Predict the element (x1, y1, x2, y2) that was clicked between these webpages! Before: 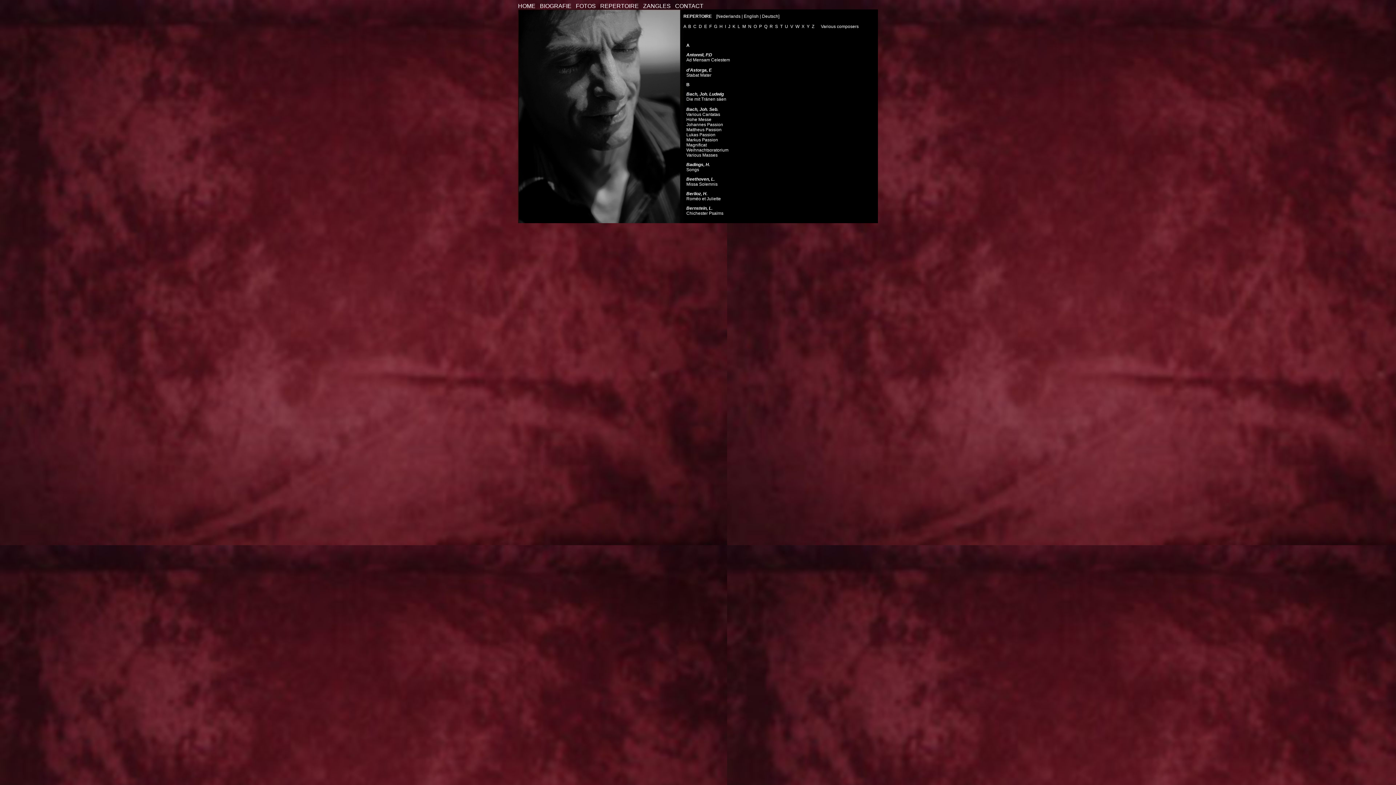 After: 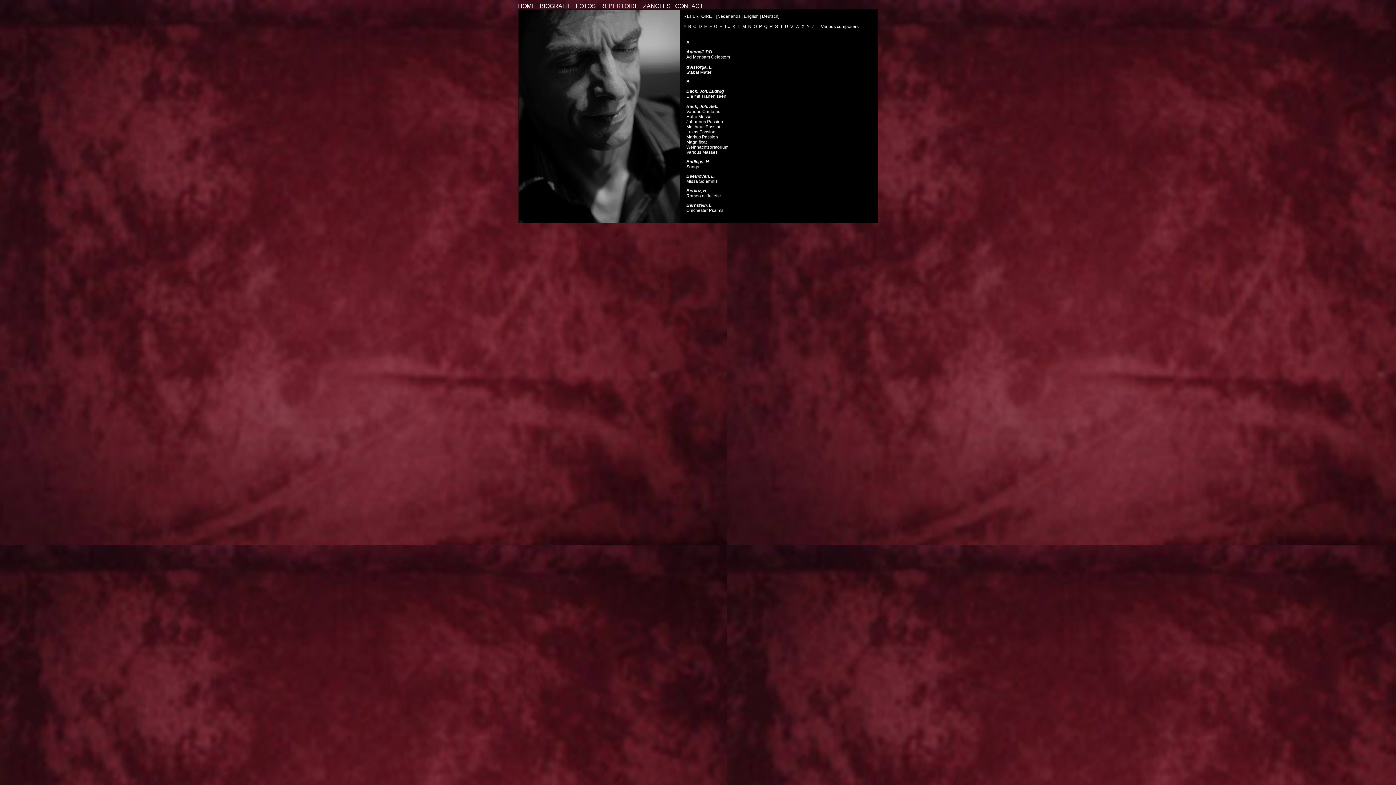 Action: bbox: (683, 24, 686, 29) label: A